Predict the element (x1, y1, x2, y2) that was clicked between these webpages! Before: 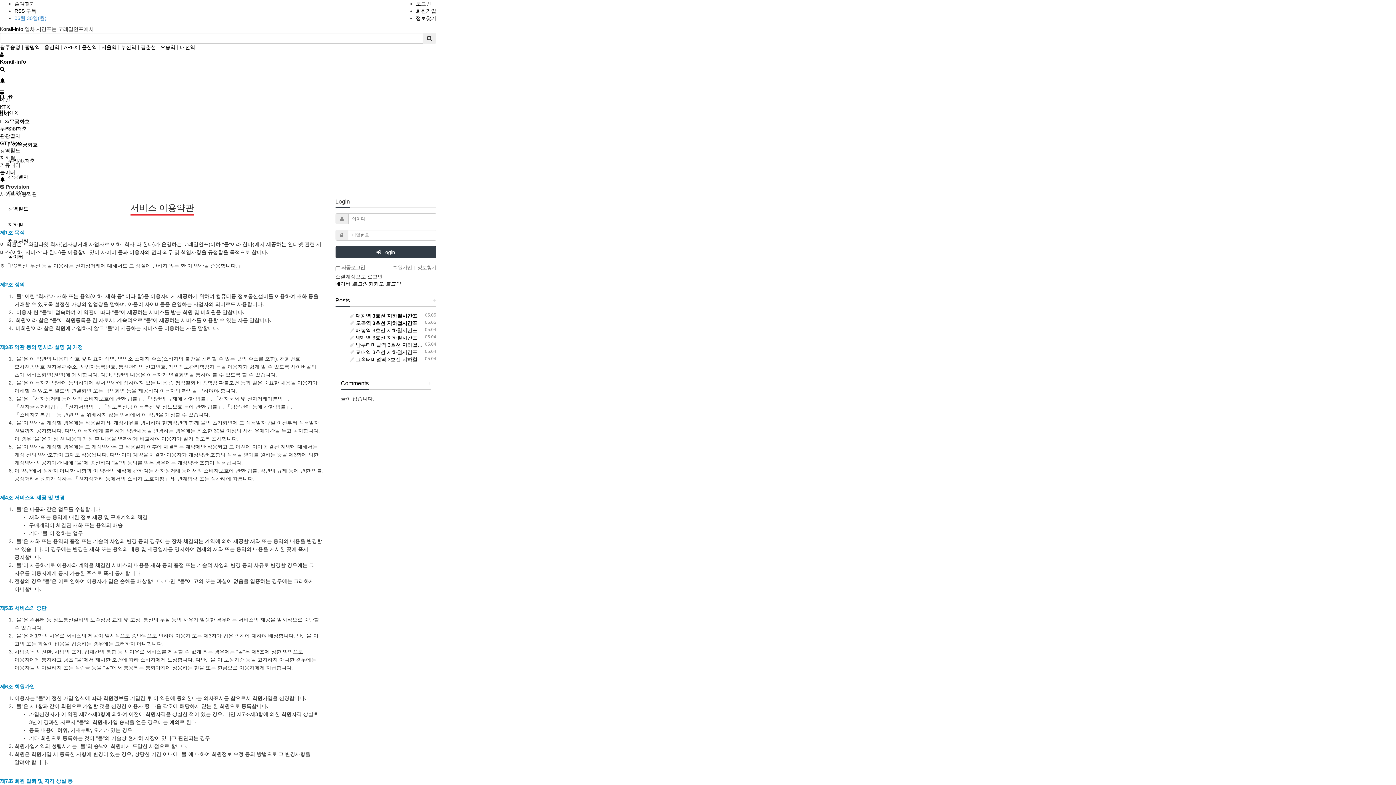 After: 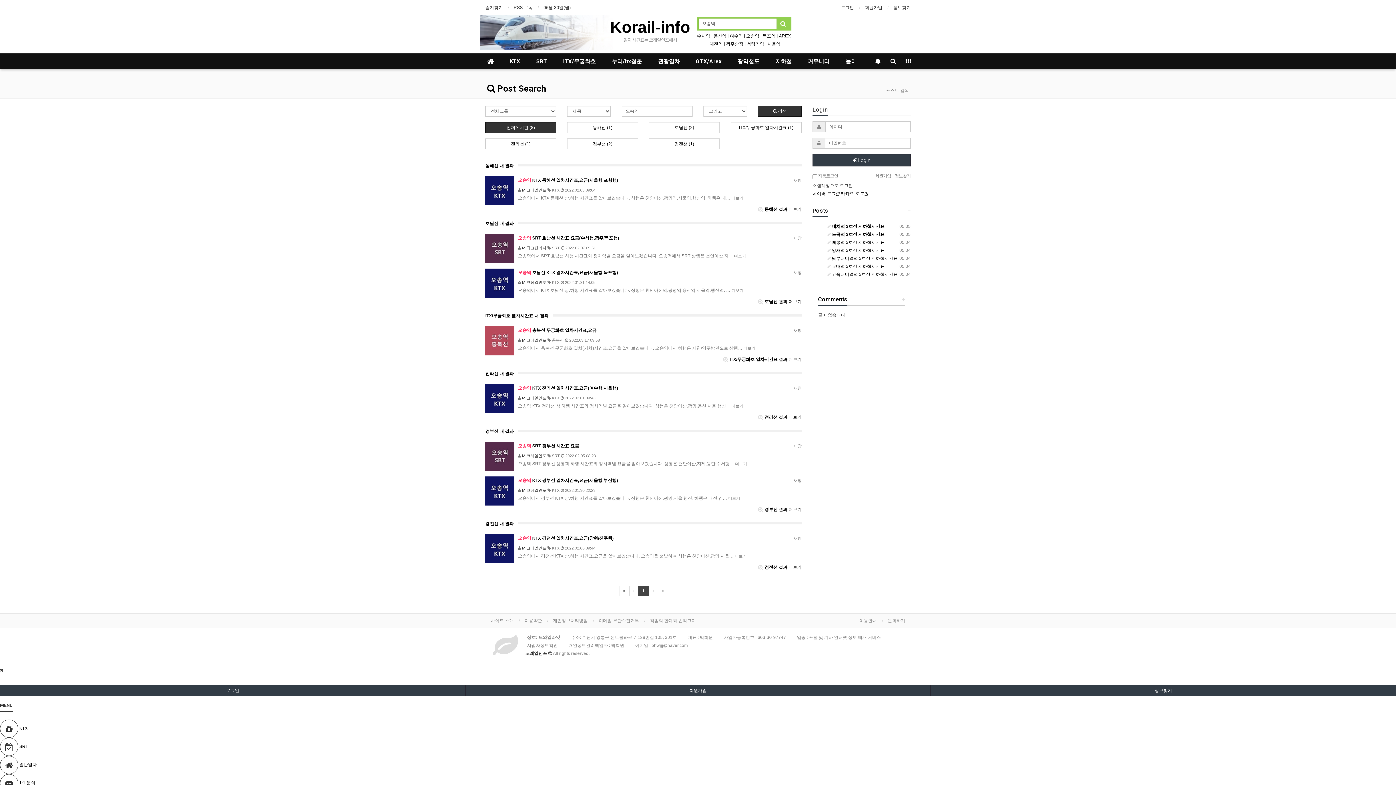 Action: label: 오송역 bbox: (160, 44, 175, 50)